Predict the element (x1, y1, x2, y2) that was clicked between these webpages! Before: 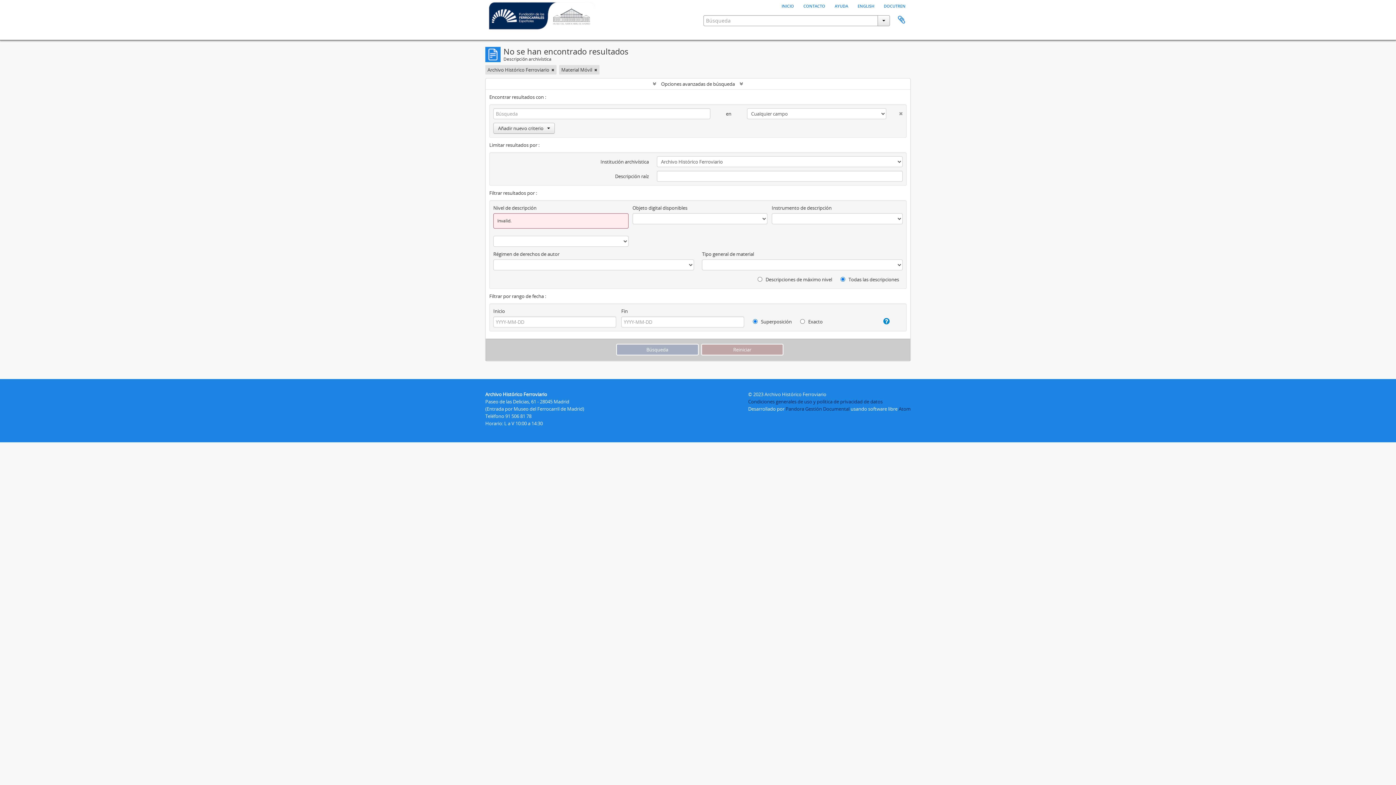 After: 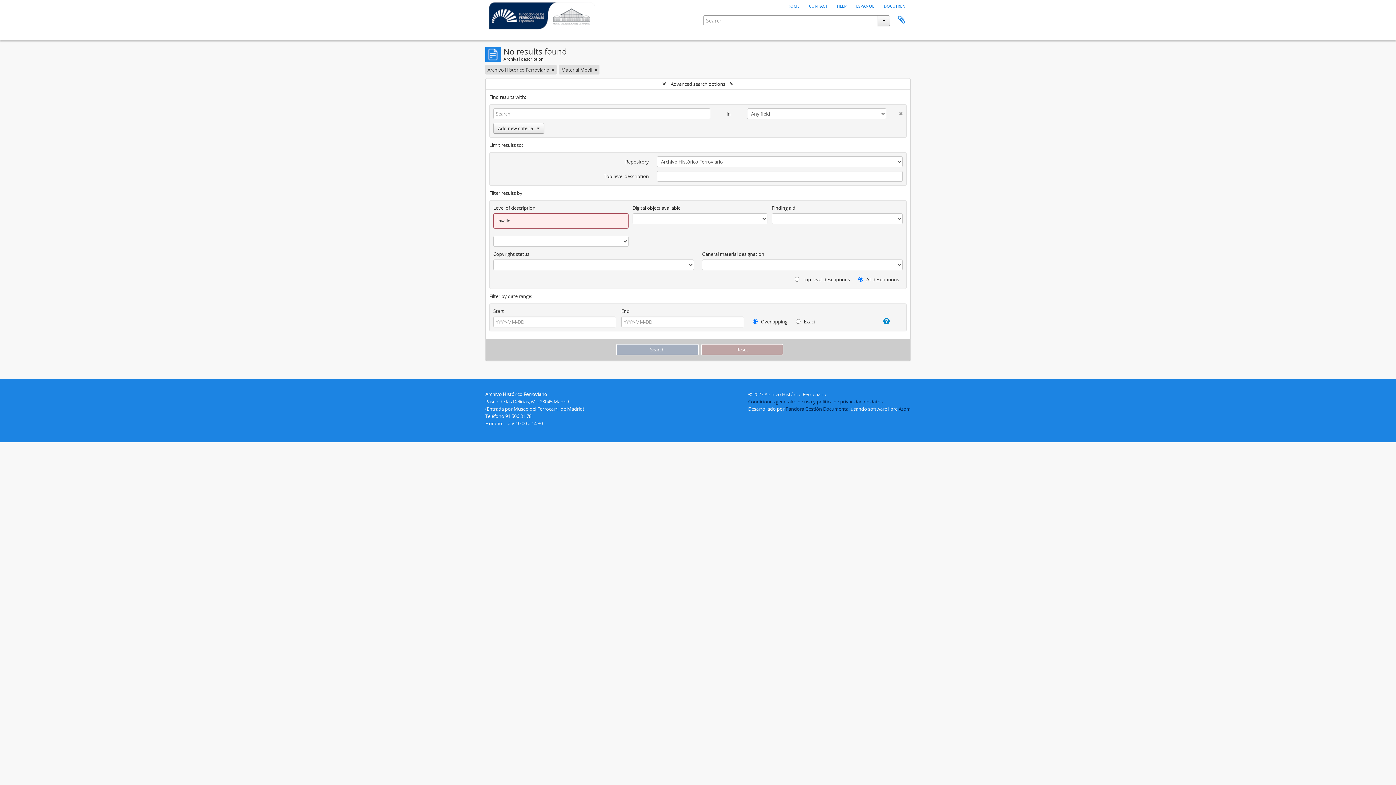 Action: bbox: (853, 0, 878, 10) label: english